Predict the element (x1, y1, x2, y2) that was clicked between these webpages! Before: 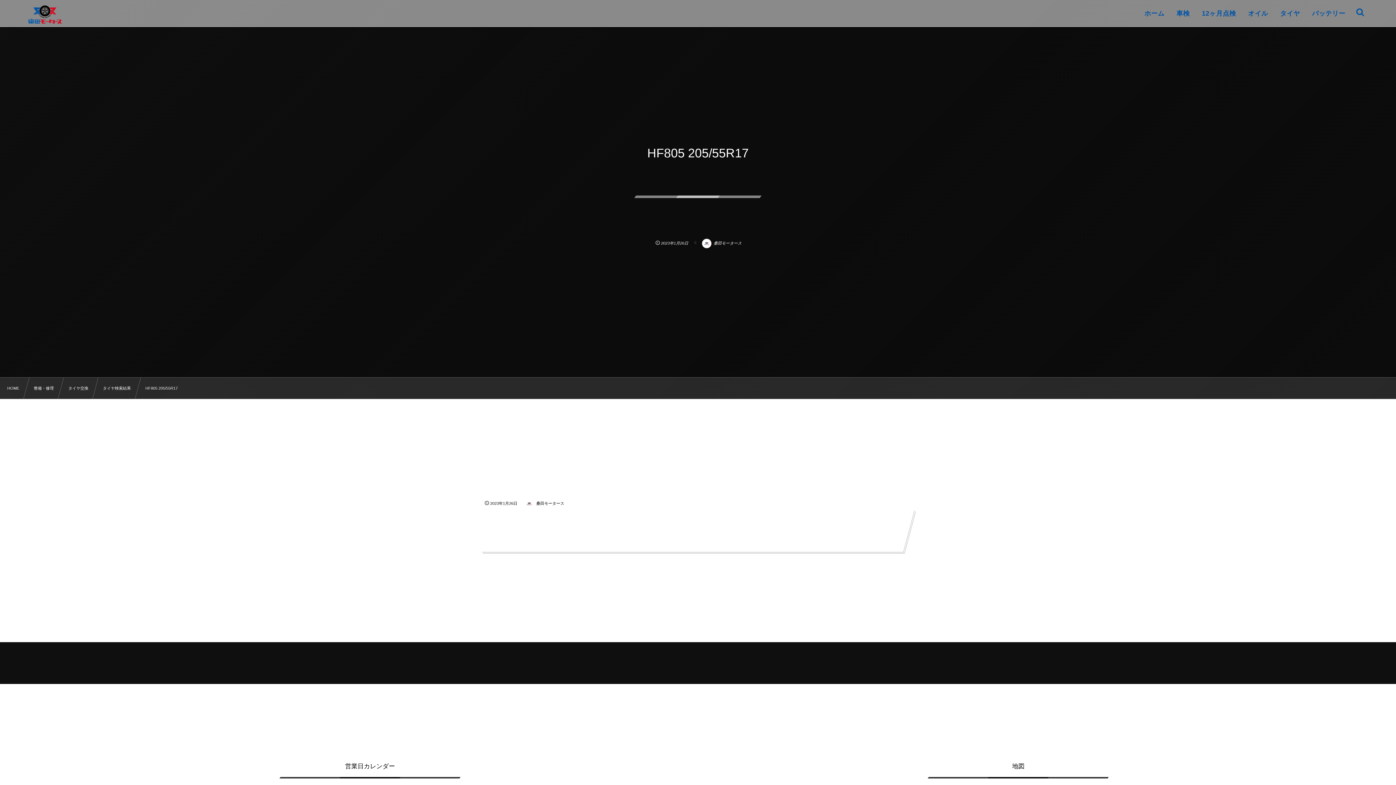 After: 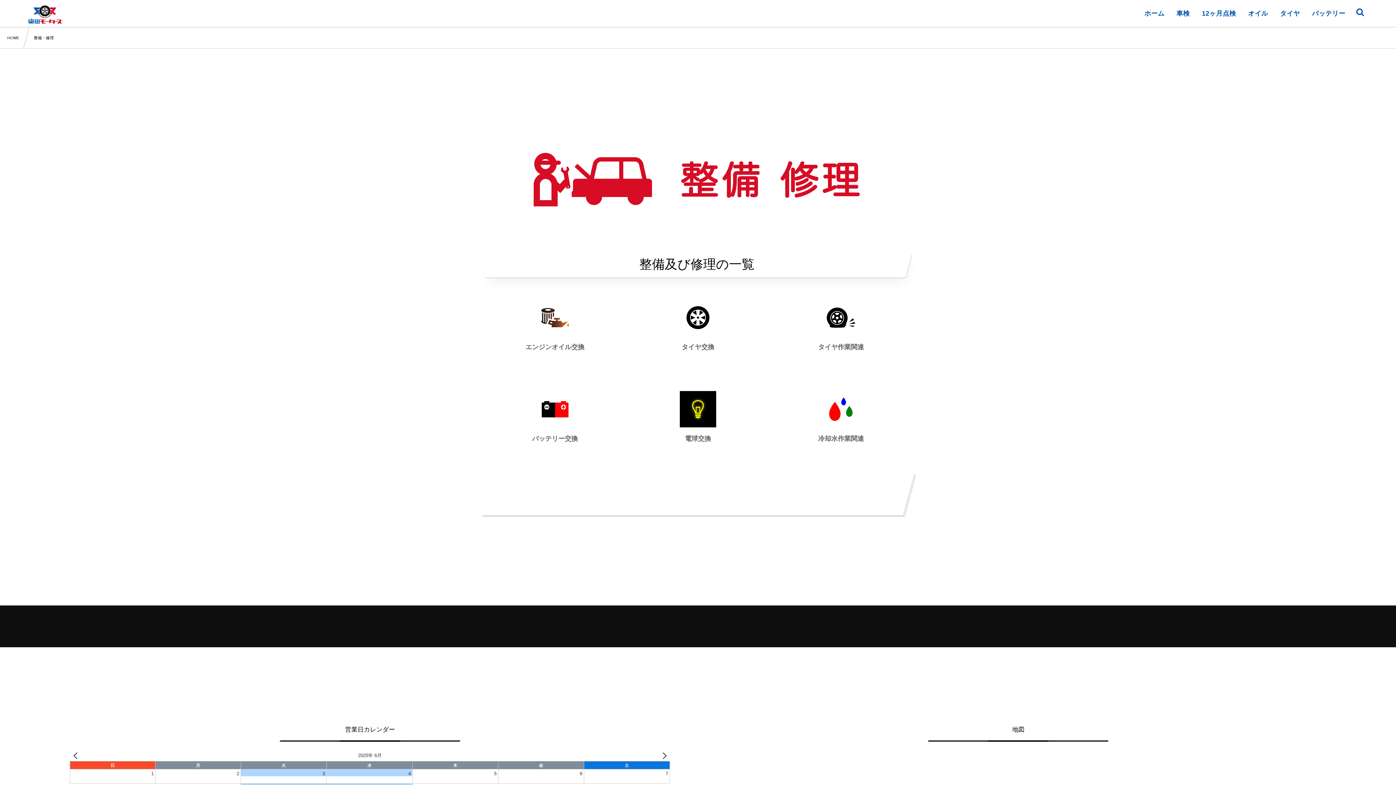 Action: bbox: (33, 385, 53, 392) label: 整備・修理